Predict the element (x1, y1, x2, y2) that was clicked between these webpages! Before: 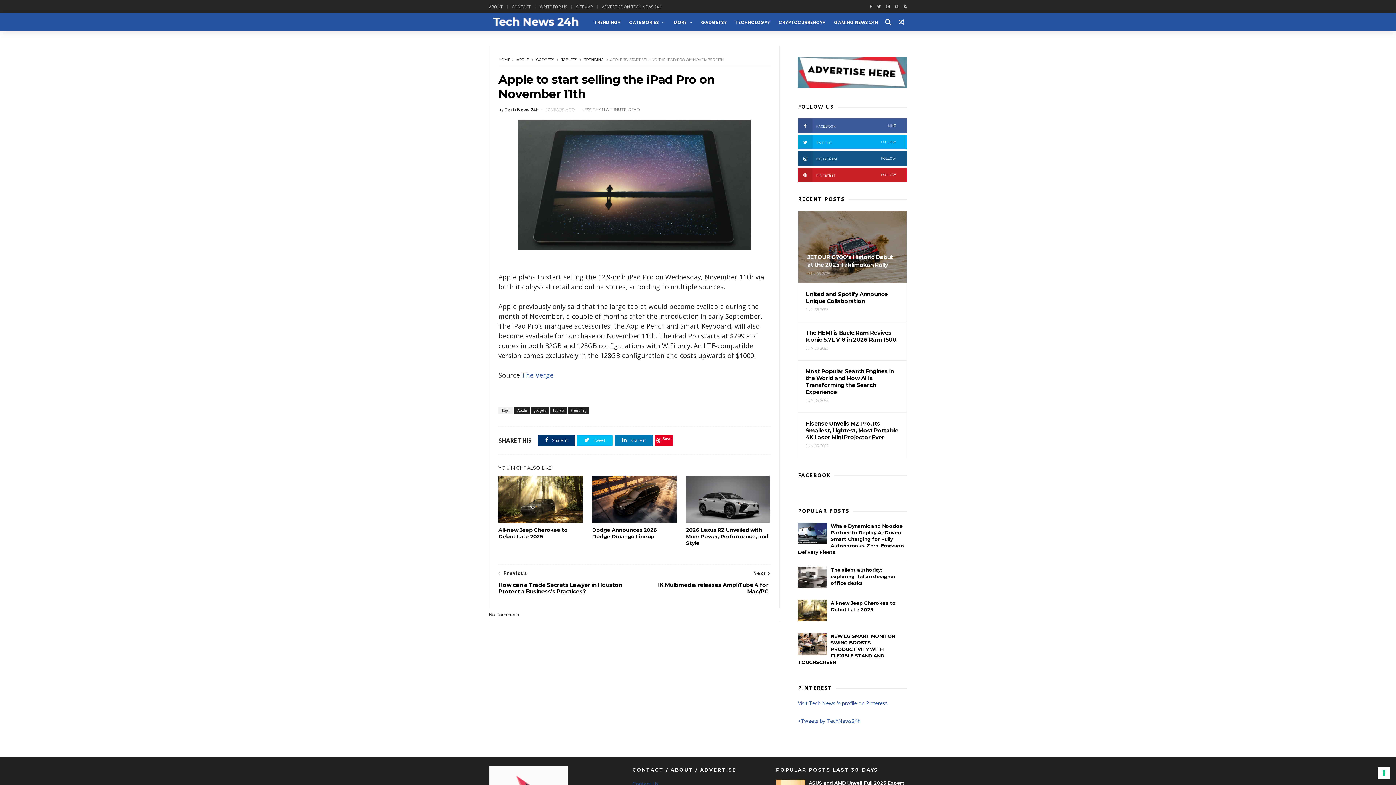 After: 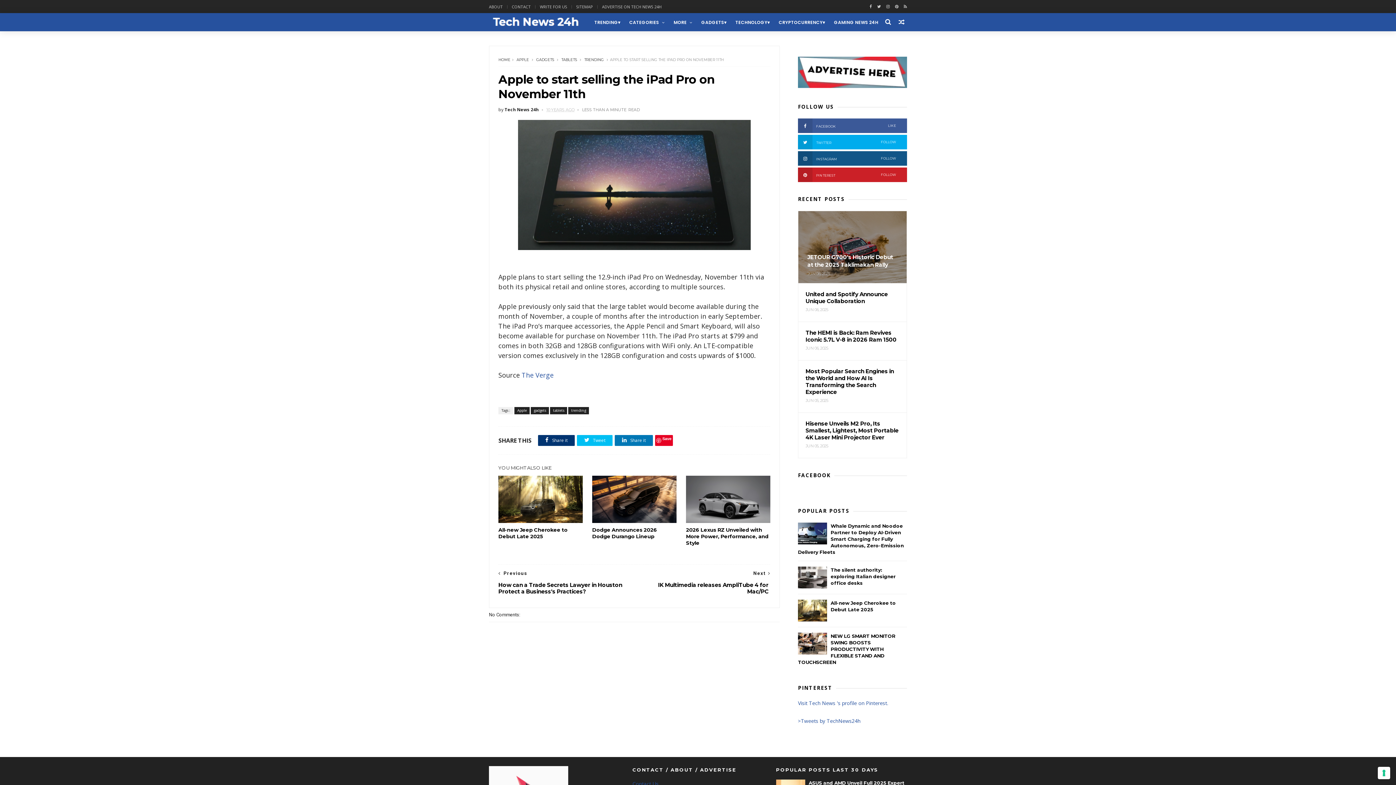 Action: label: Save bbox: (655, 435, 673, 446)